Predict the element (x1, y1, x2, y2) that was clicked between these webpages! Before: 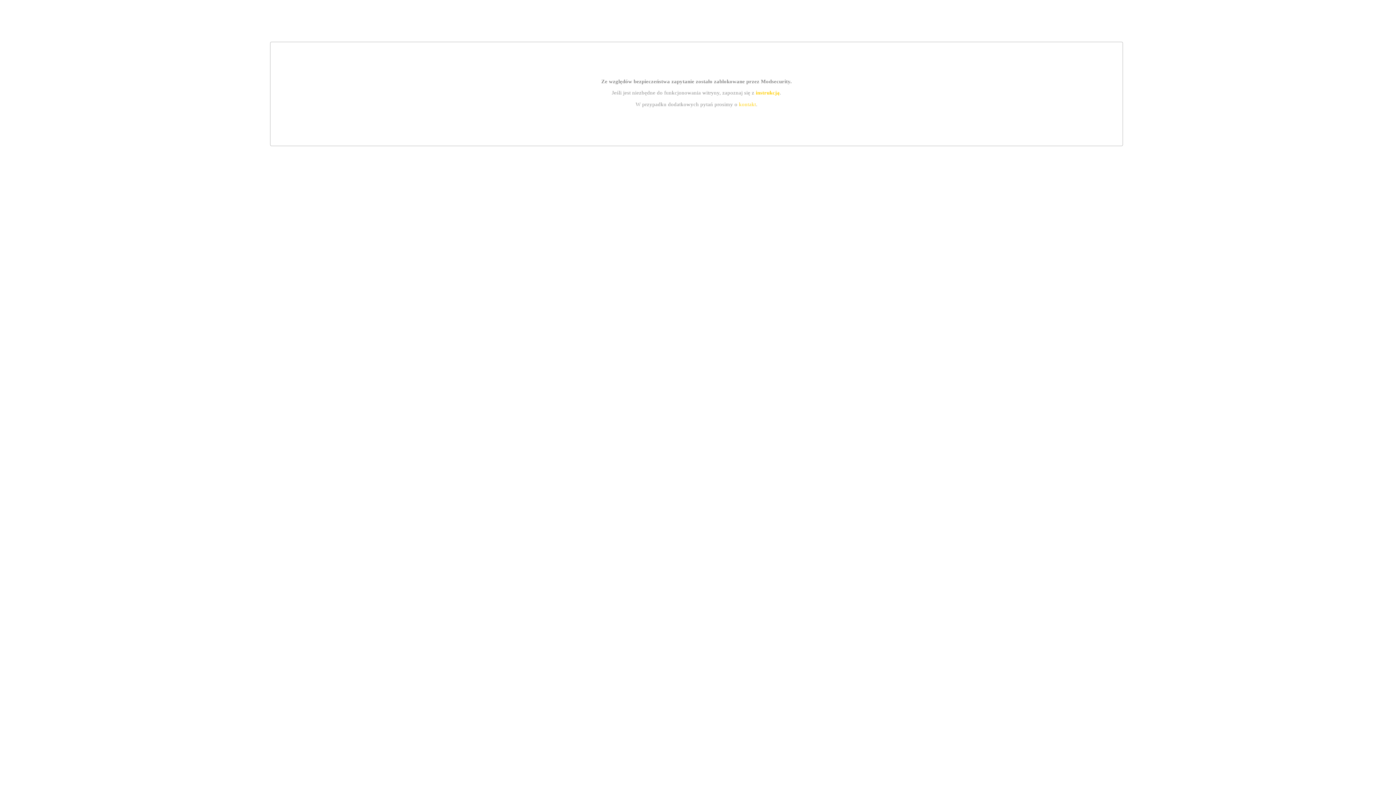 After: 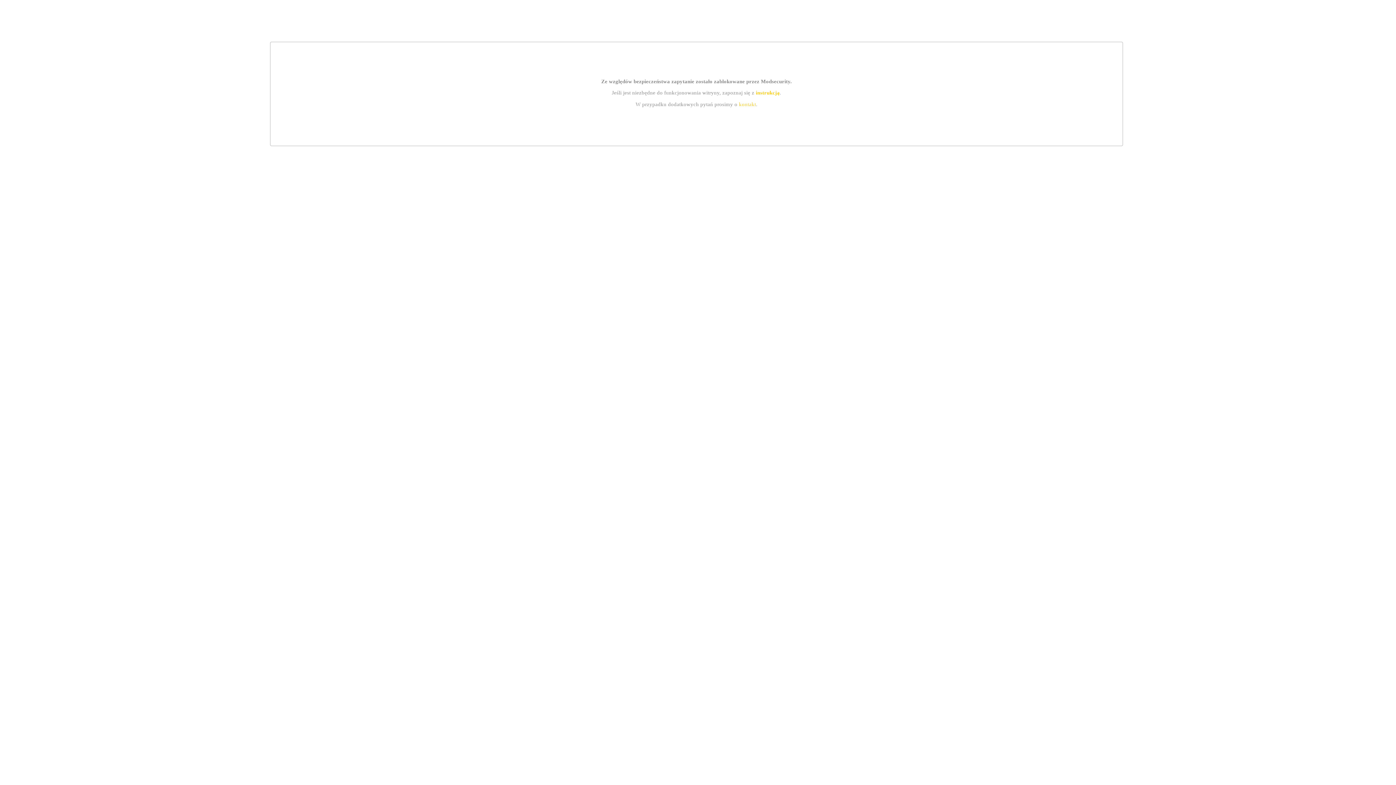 Action: label: instrukcją bbox: (755, 89, 779, 95)